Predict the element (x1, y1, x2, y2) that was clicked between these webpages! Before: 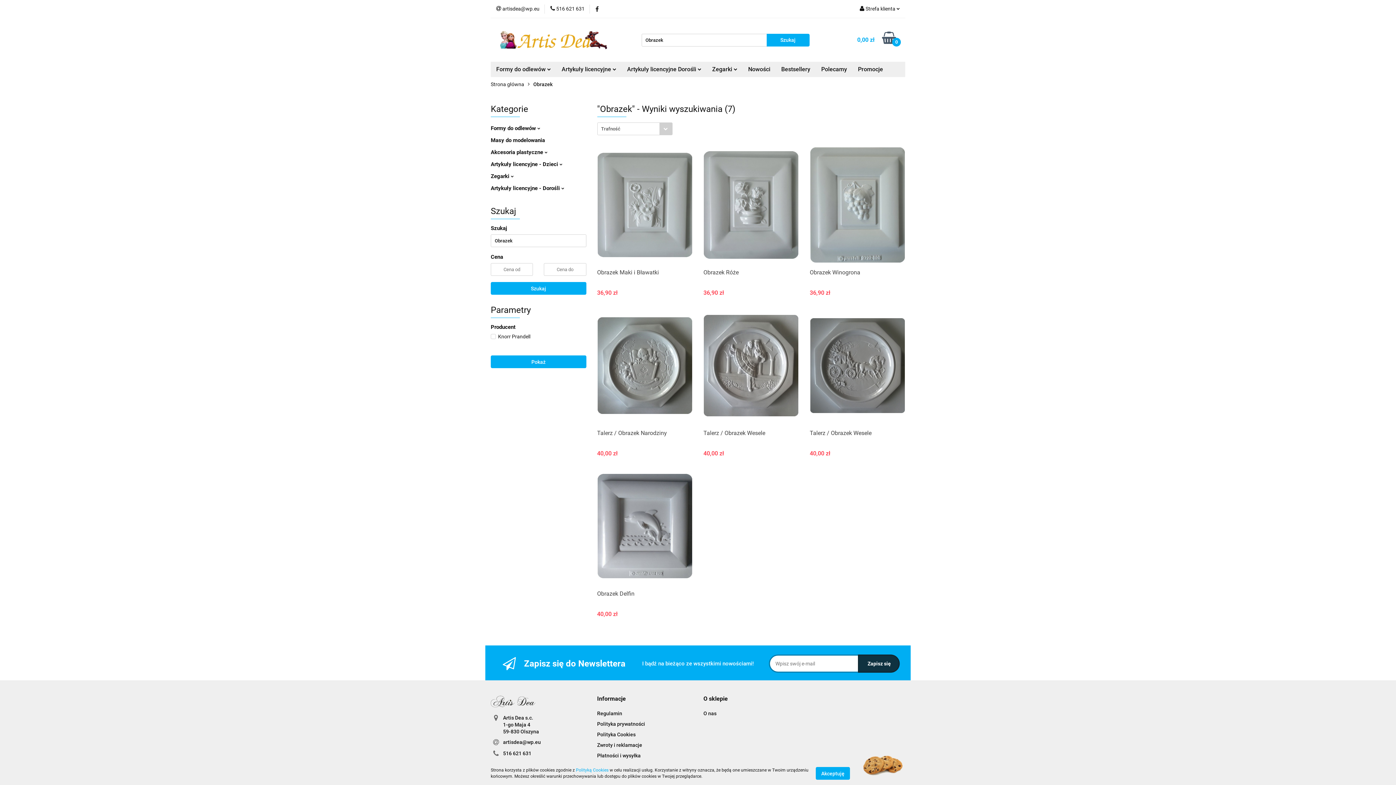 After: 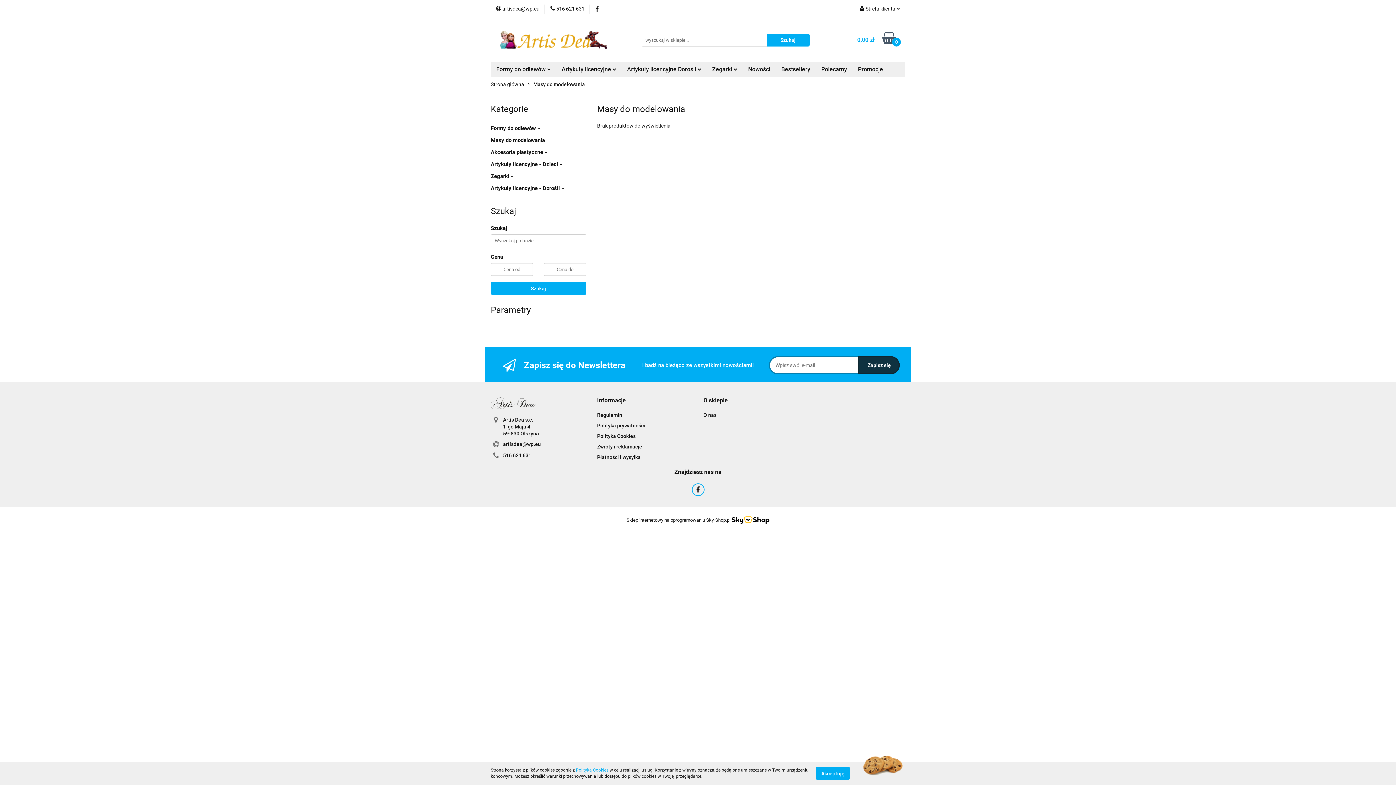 Action: label: Masy do modelowania bbox: (490, 137, 545, 143)